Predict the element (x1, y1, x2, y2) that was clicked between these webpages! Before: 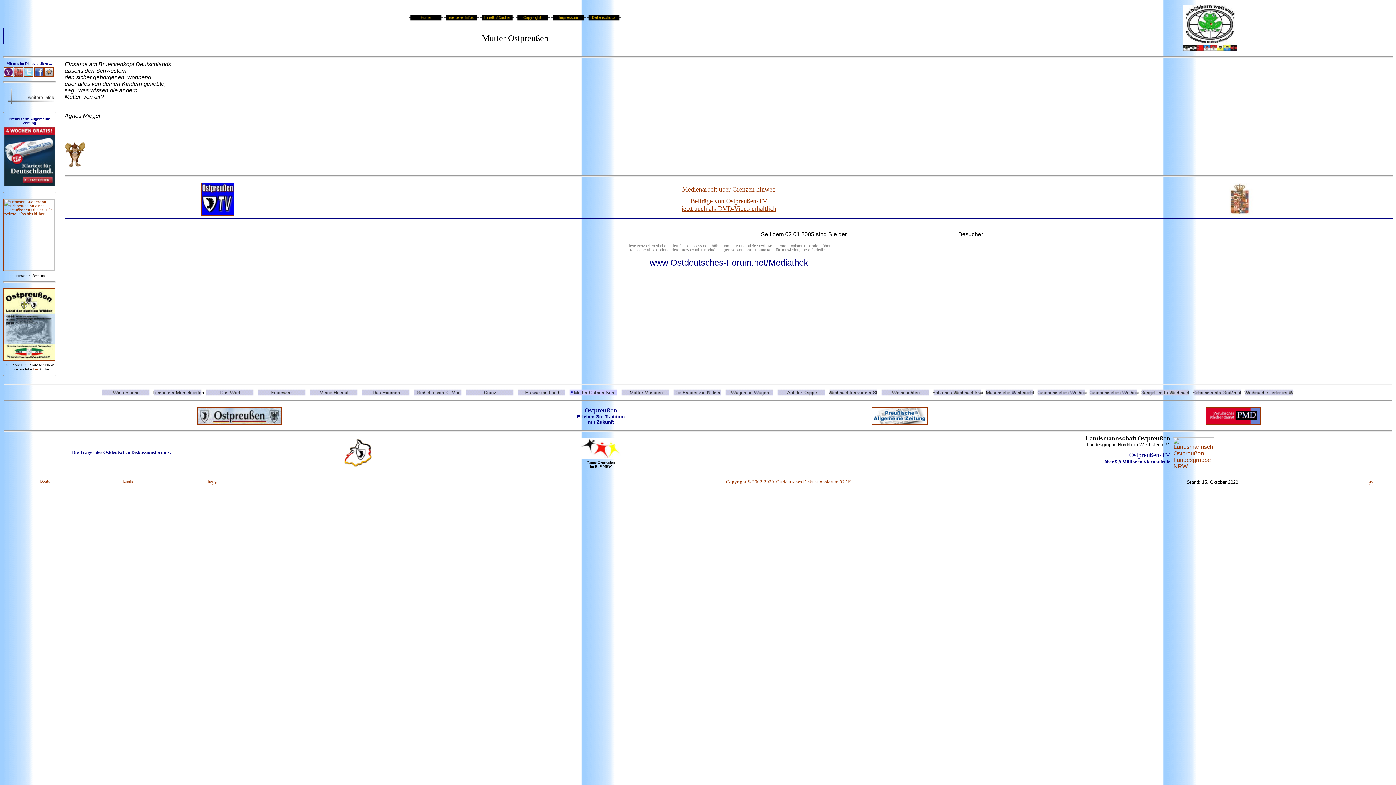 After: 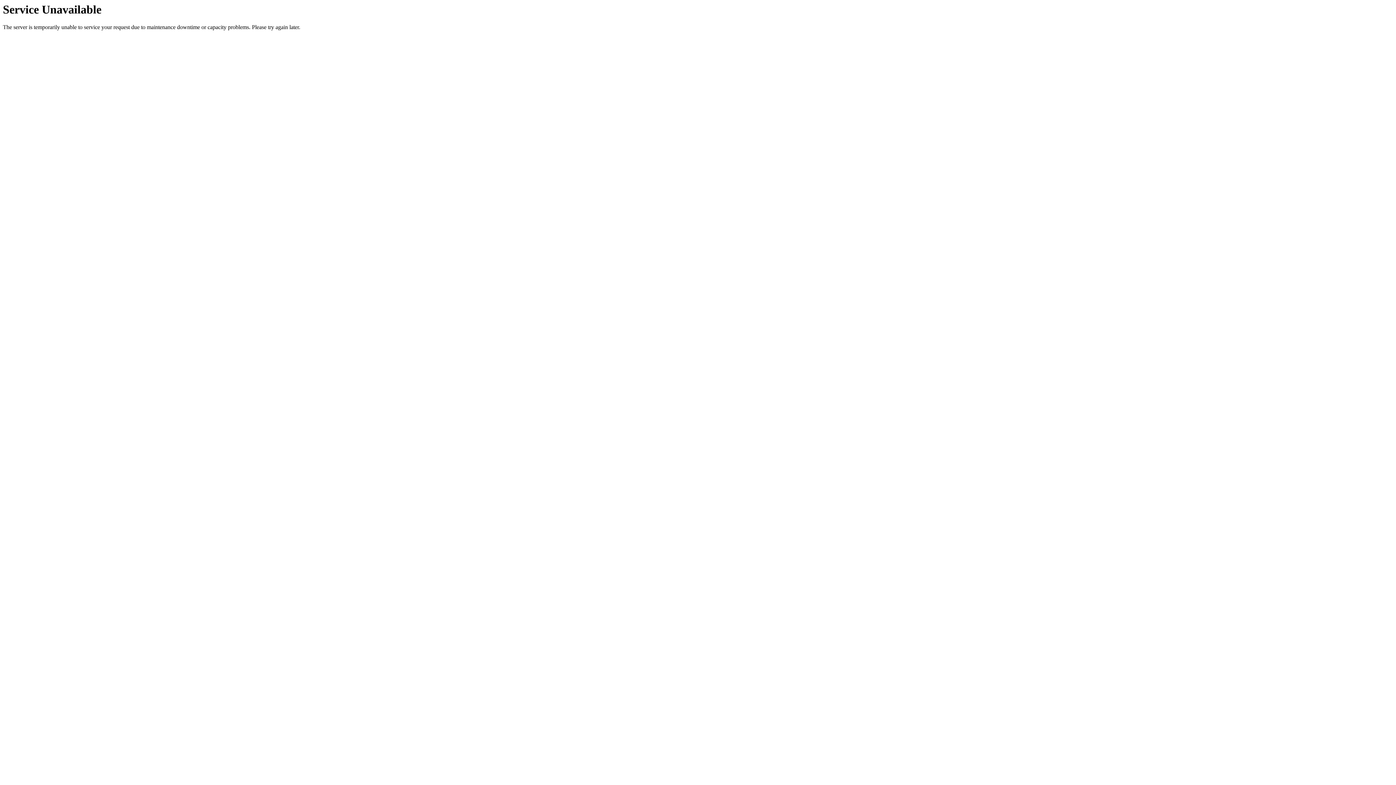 Action: bbox: (23, 72, 33, 78)